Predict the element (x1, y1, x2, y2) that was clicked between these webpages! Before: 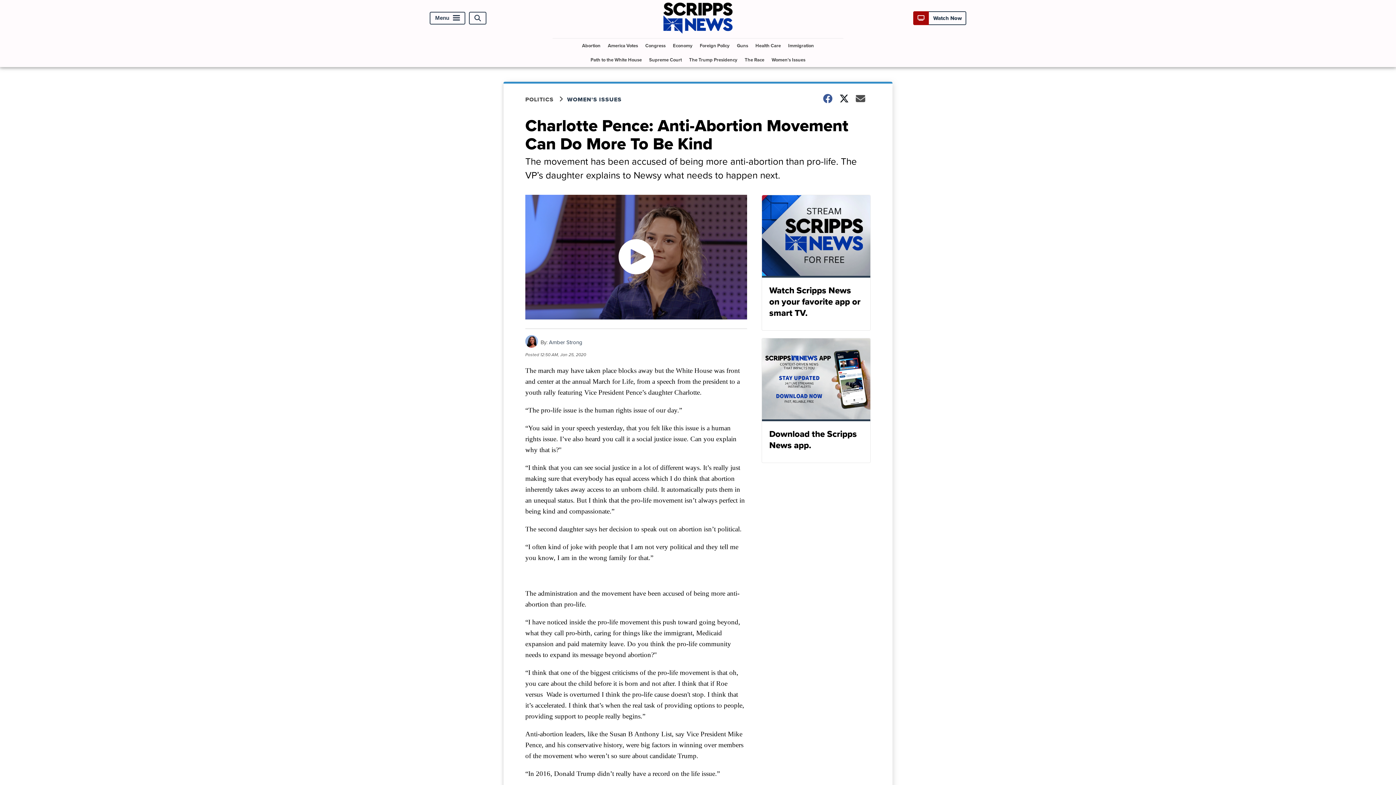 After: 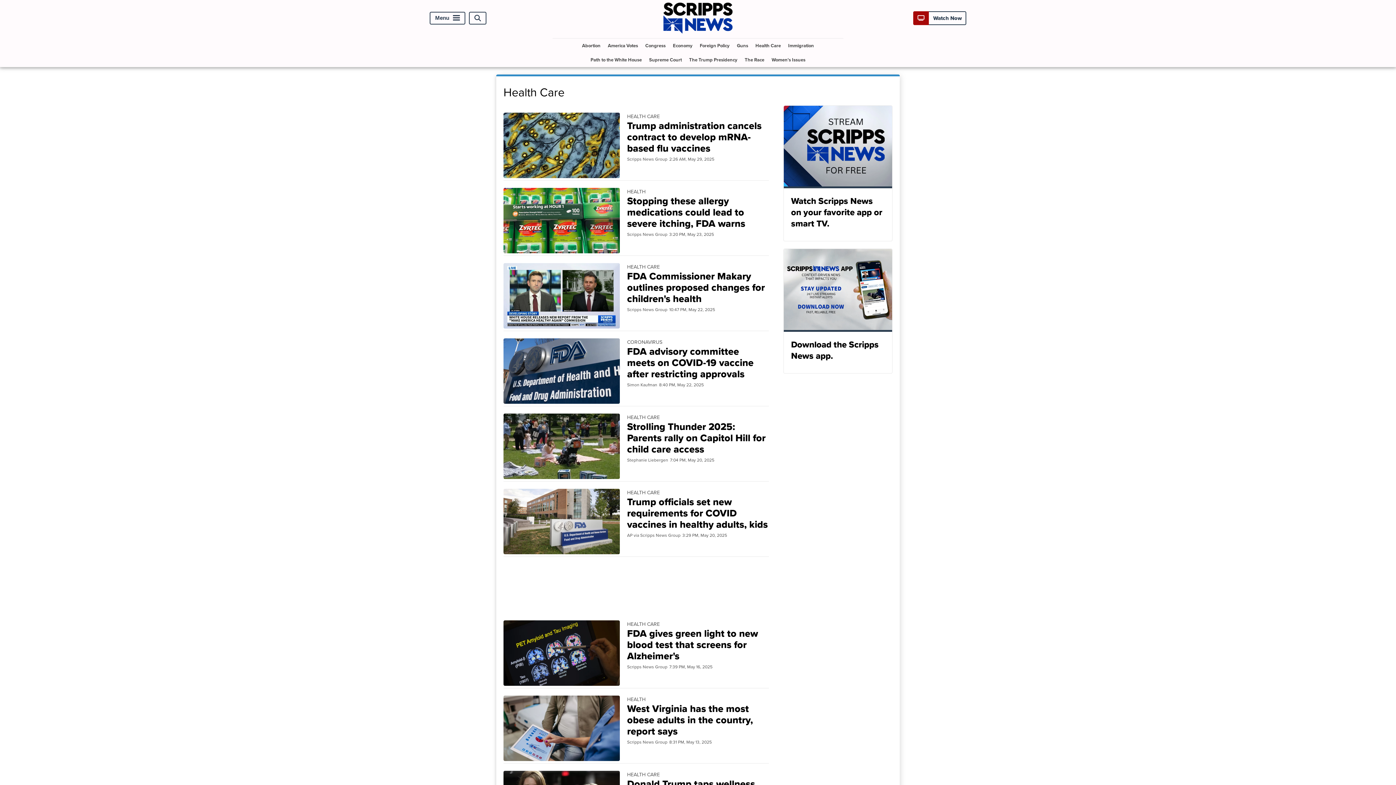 Action: bbox: (752, 38, 784, 52) label: Health Care